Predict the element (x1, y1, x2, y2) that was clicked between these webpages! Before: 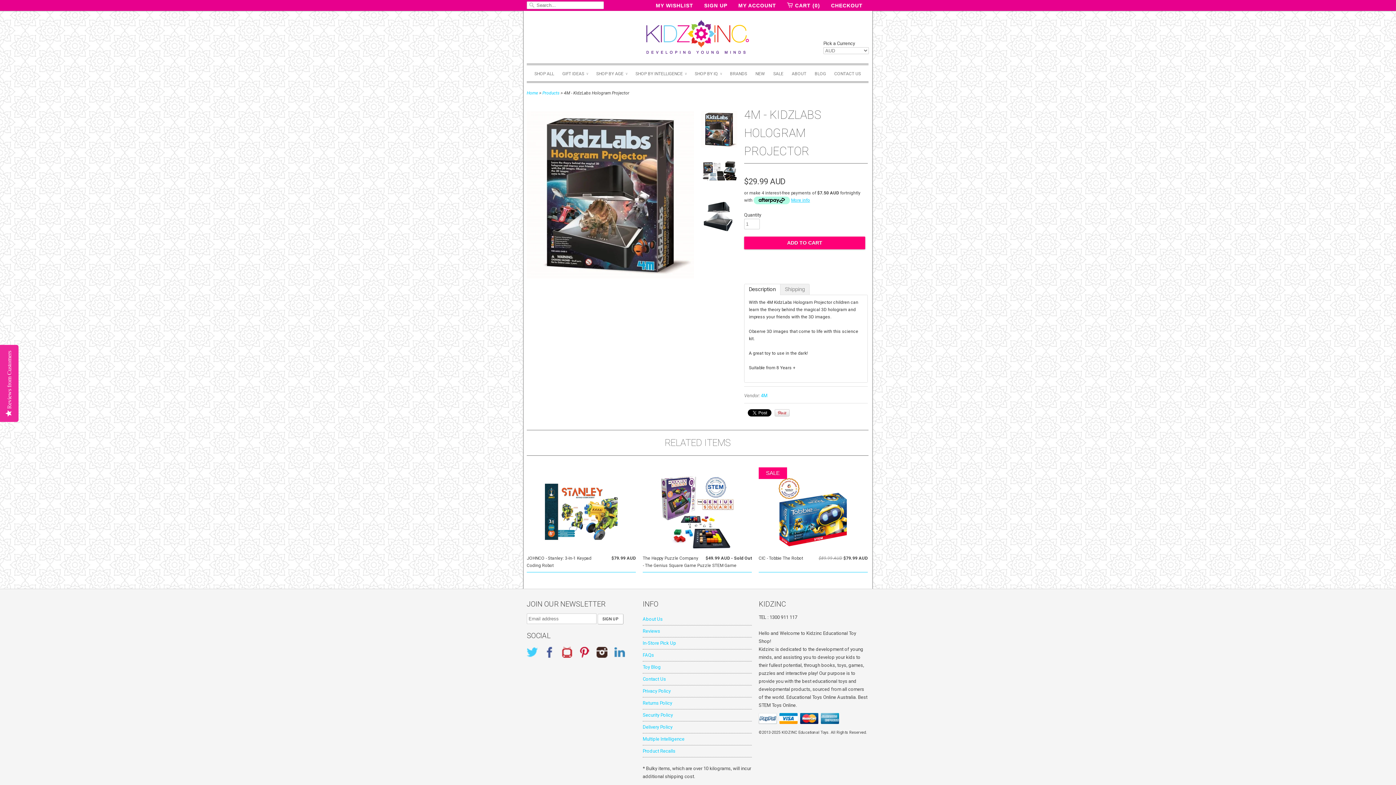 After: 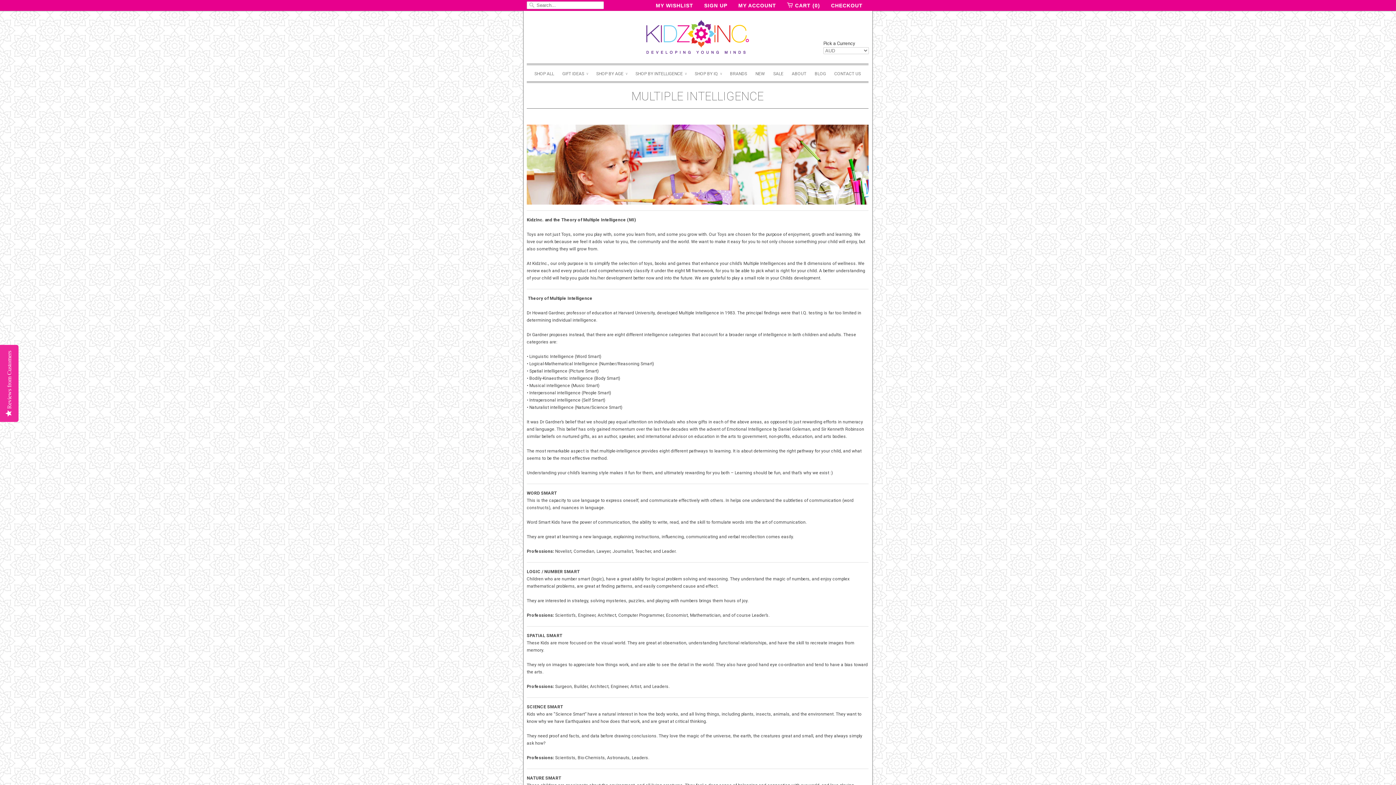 Action: bbox: (642, 736, 684, 742) label: Multiple Intelligence